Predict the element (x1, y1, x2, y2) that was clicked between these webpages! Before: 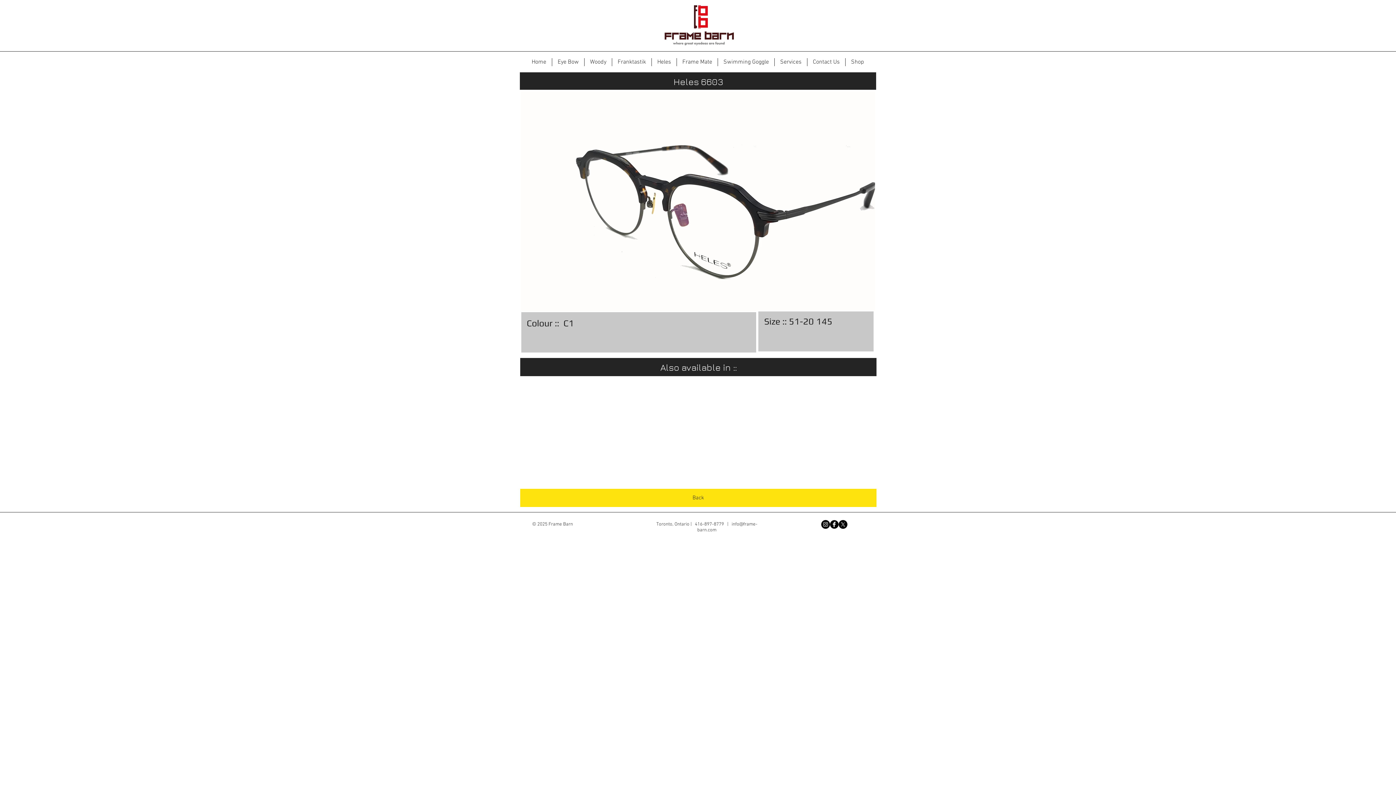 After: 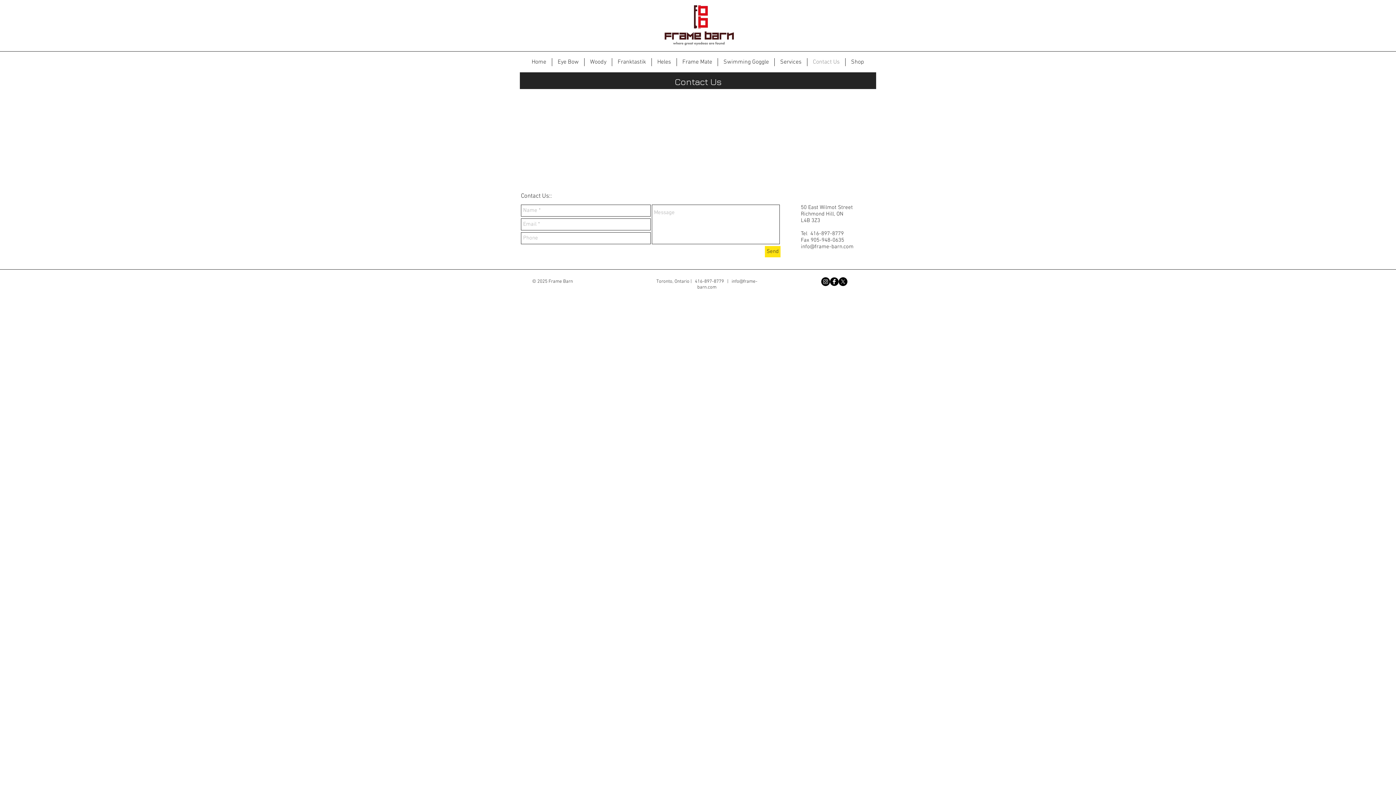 Action: label: Contact Us bbox: (807, 58, 845, 66)